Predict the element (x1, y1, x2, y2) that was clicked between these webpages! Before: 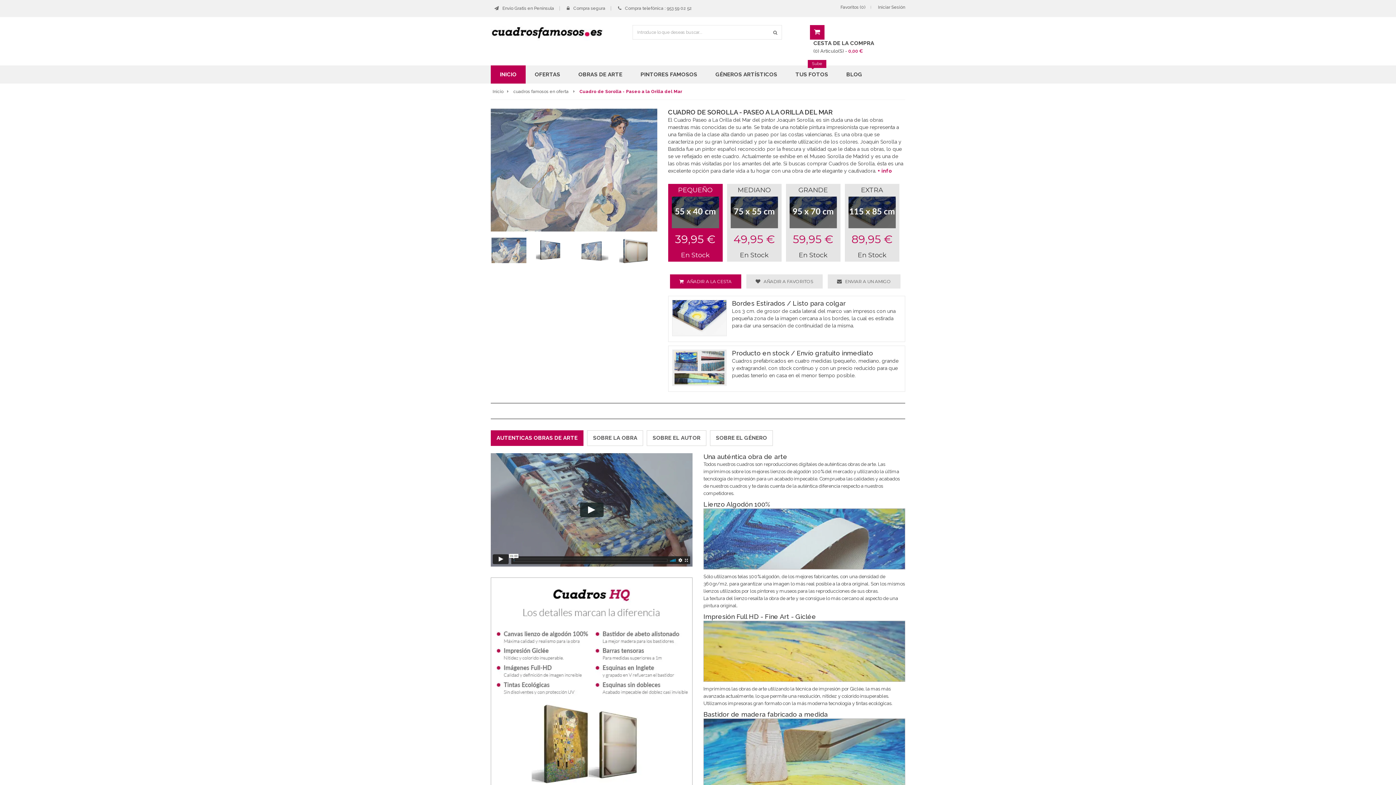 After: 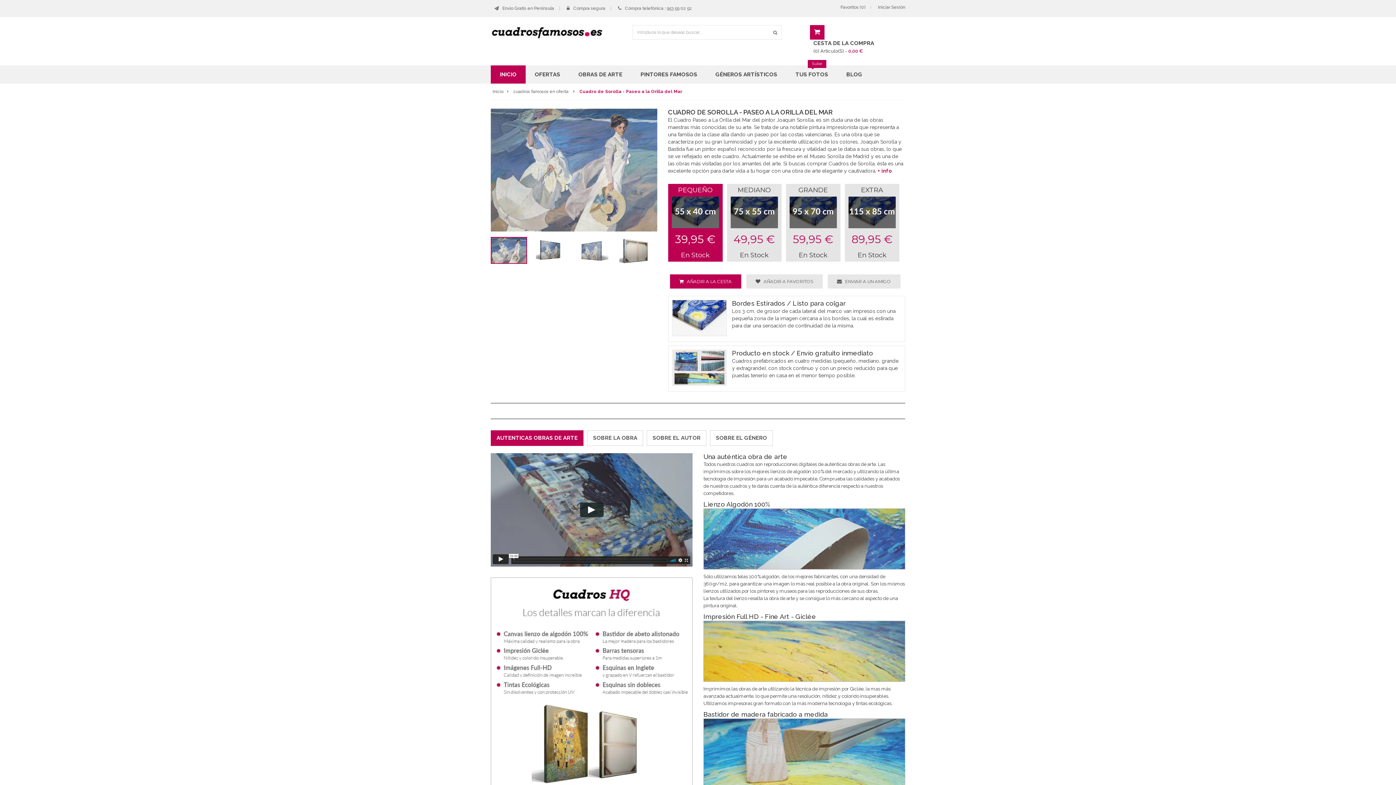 Action: bbox: (491, 237, 526, 263)